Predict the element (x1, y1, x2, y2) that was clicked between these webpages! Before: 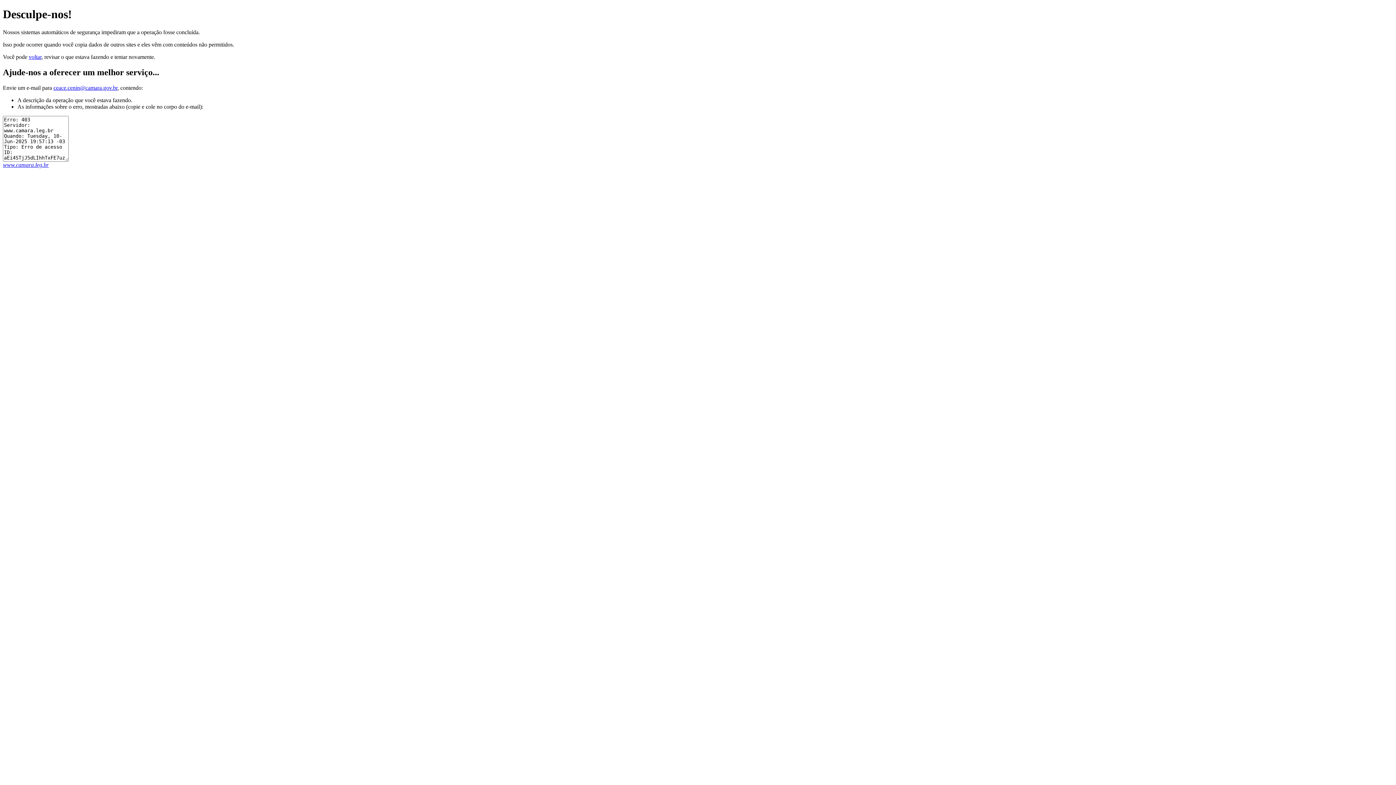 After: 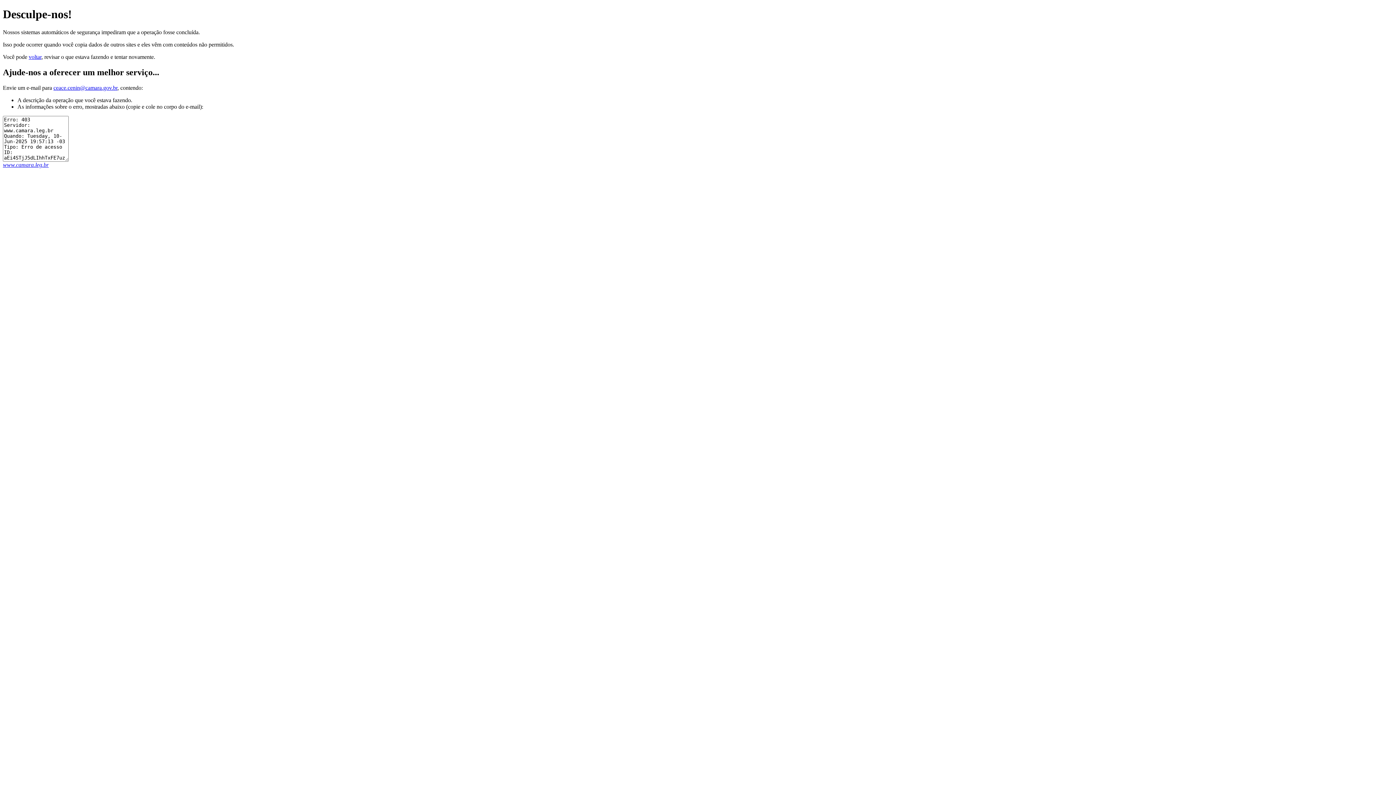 Action: label: ceace.cenin@camara.gov.br bbox: (53, 84, 117, 90)